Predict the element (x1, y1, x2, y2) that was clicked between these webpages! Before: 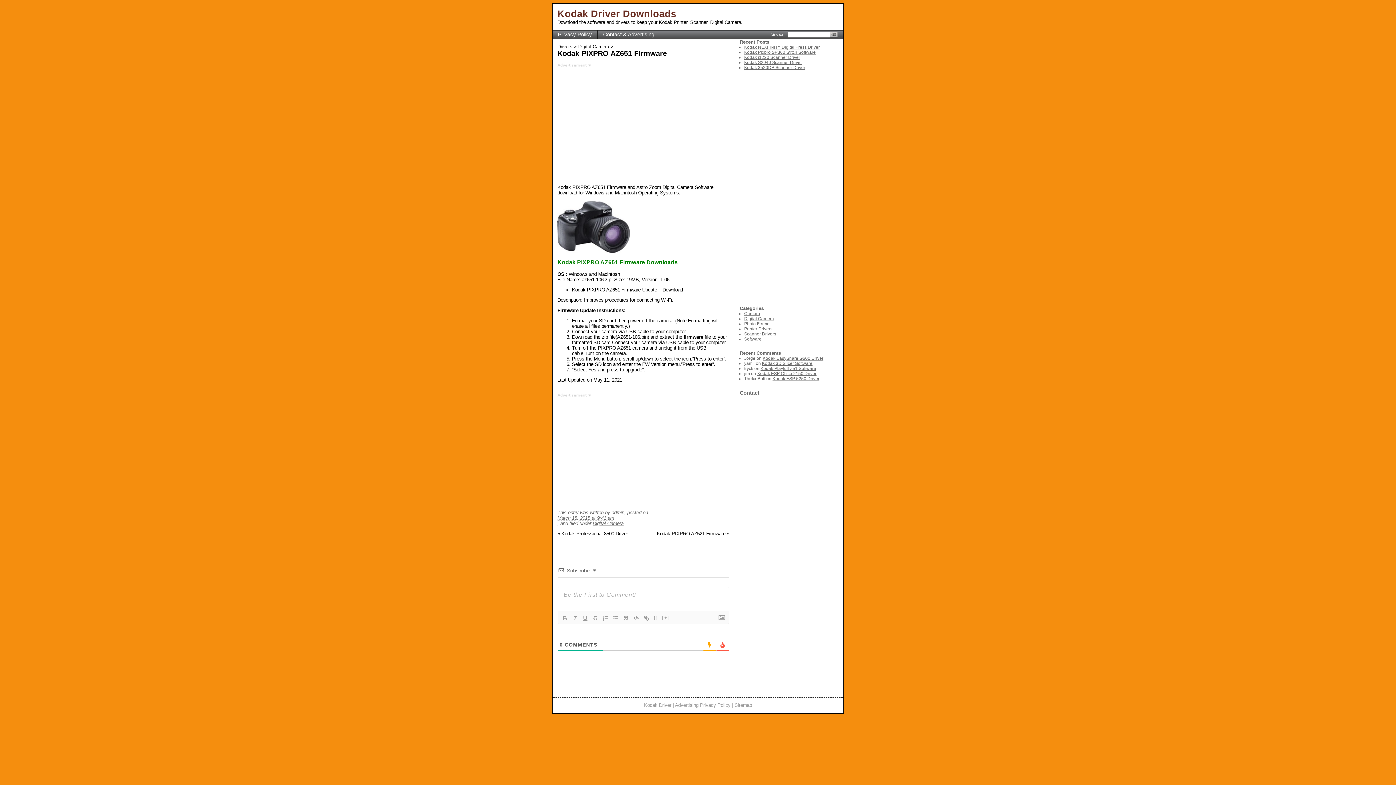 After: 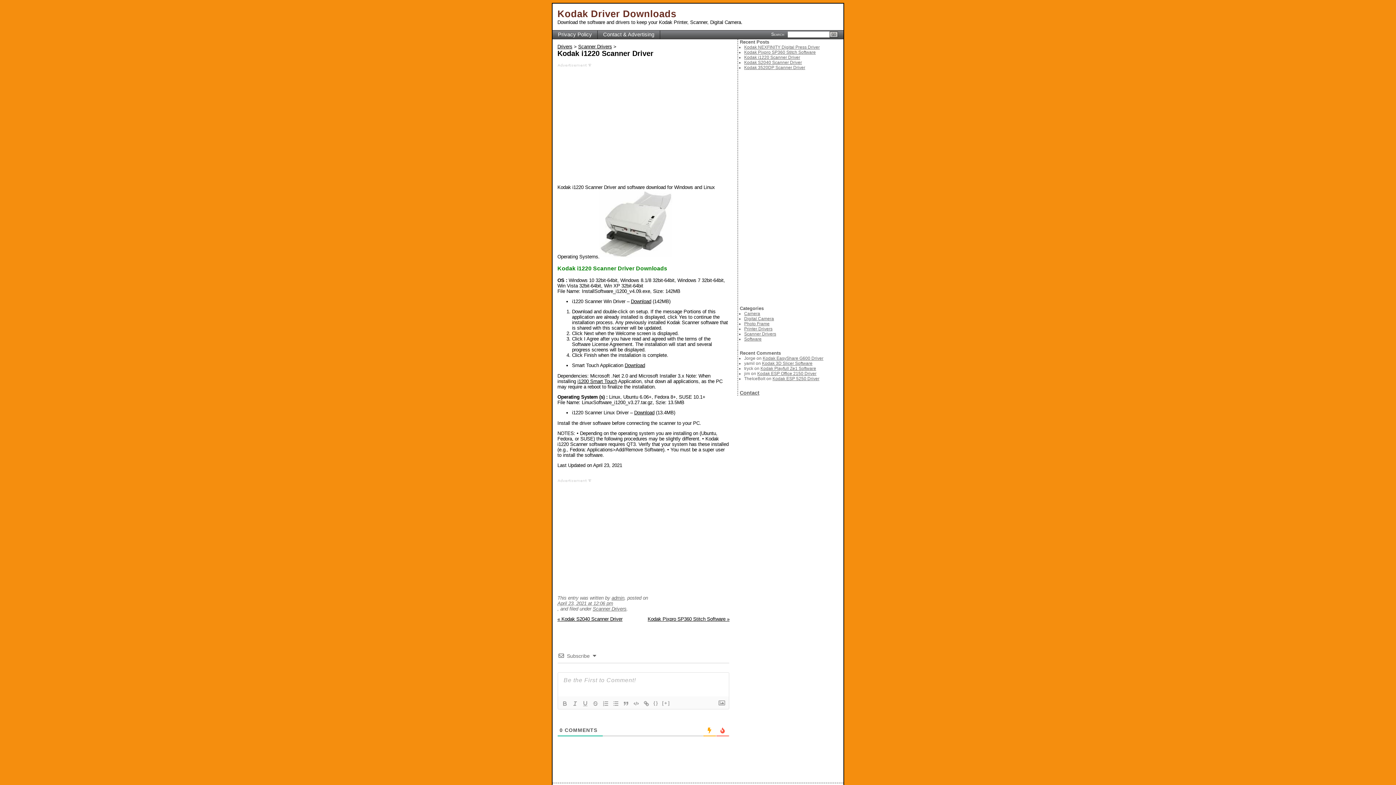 Action: bbox: (744, 54, 800, 59) label: Kodak i1220 Scanner Driver